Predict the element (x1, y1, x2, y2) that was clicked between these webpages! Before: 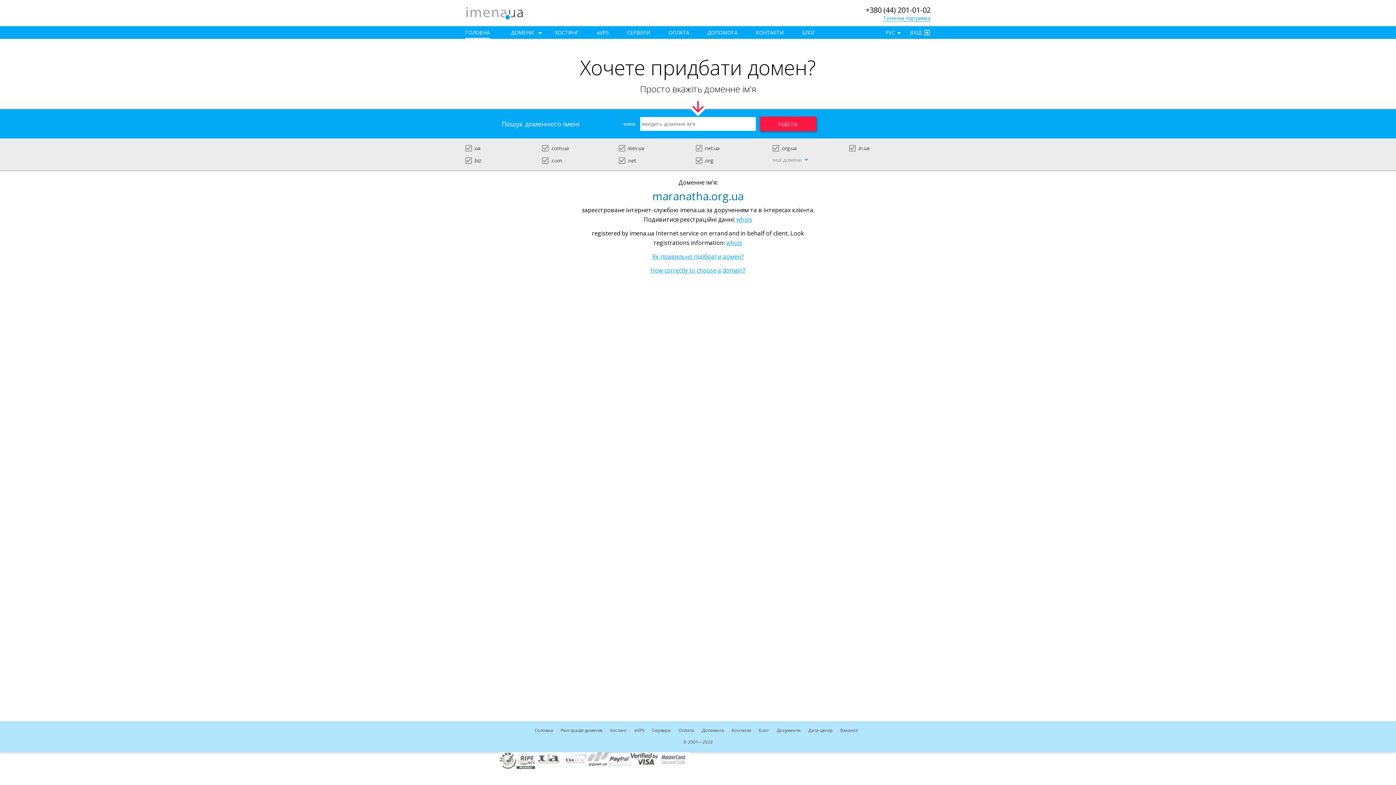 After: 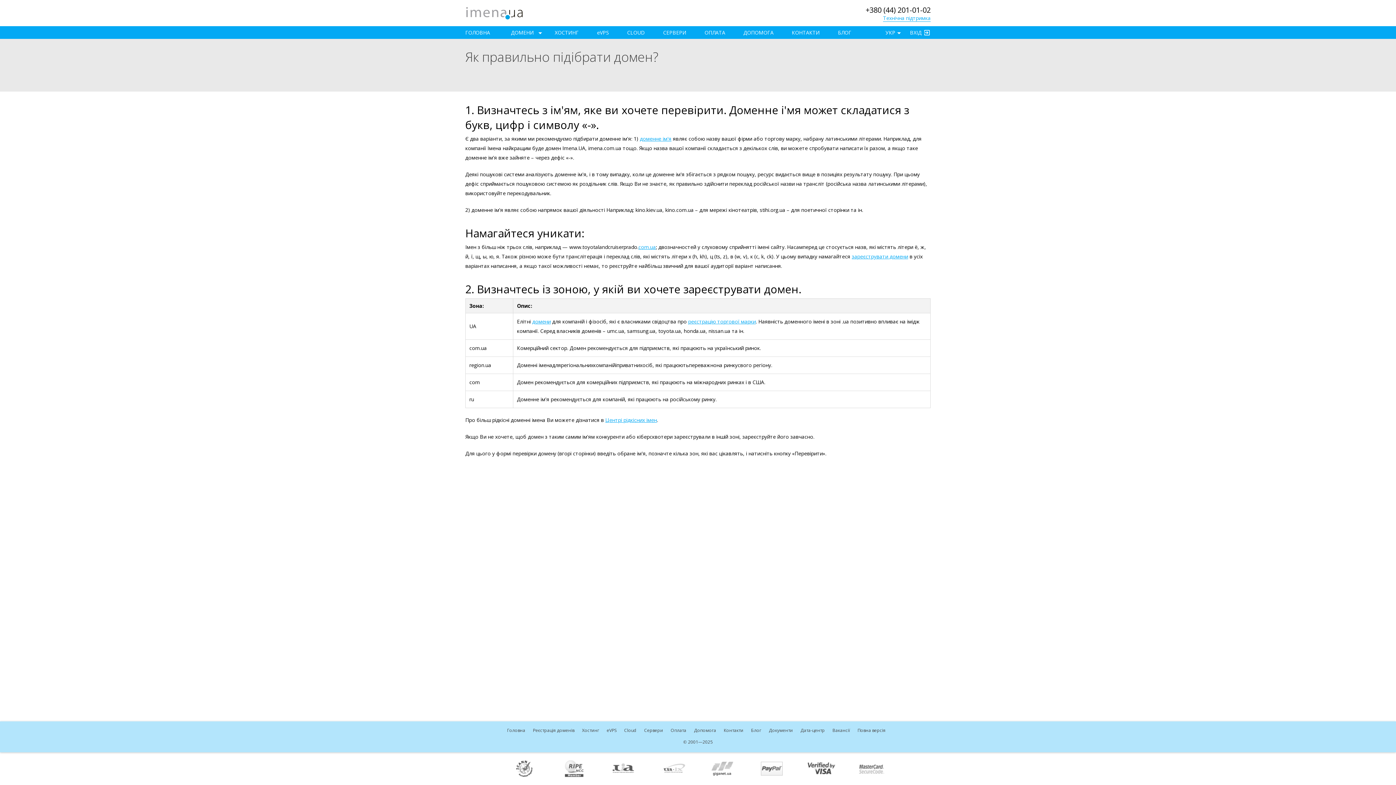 Action: bbox: (652, 252, 744, 260) label: Як правильно підібрати домен?